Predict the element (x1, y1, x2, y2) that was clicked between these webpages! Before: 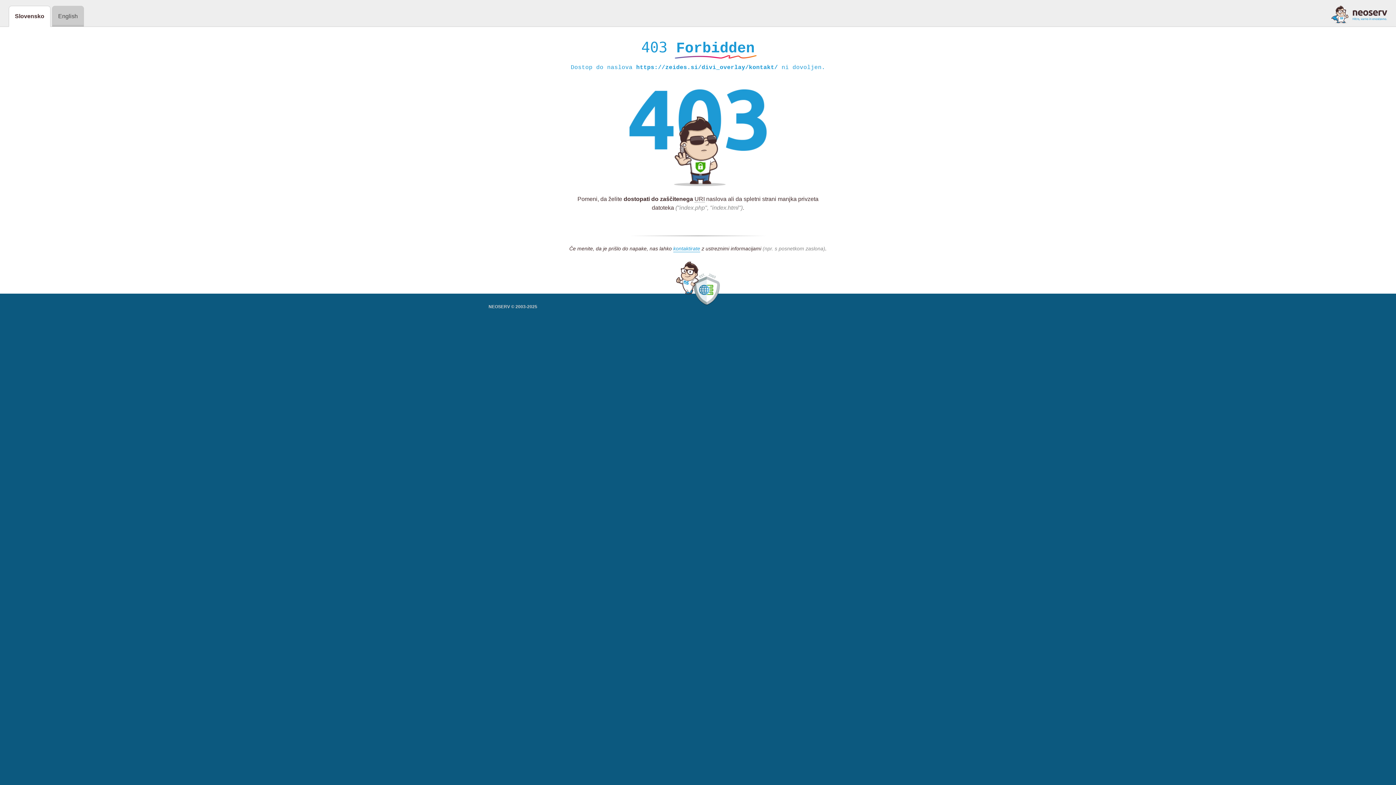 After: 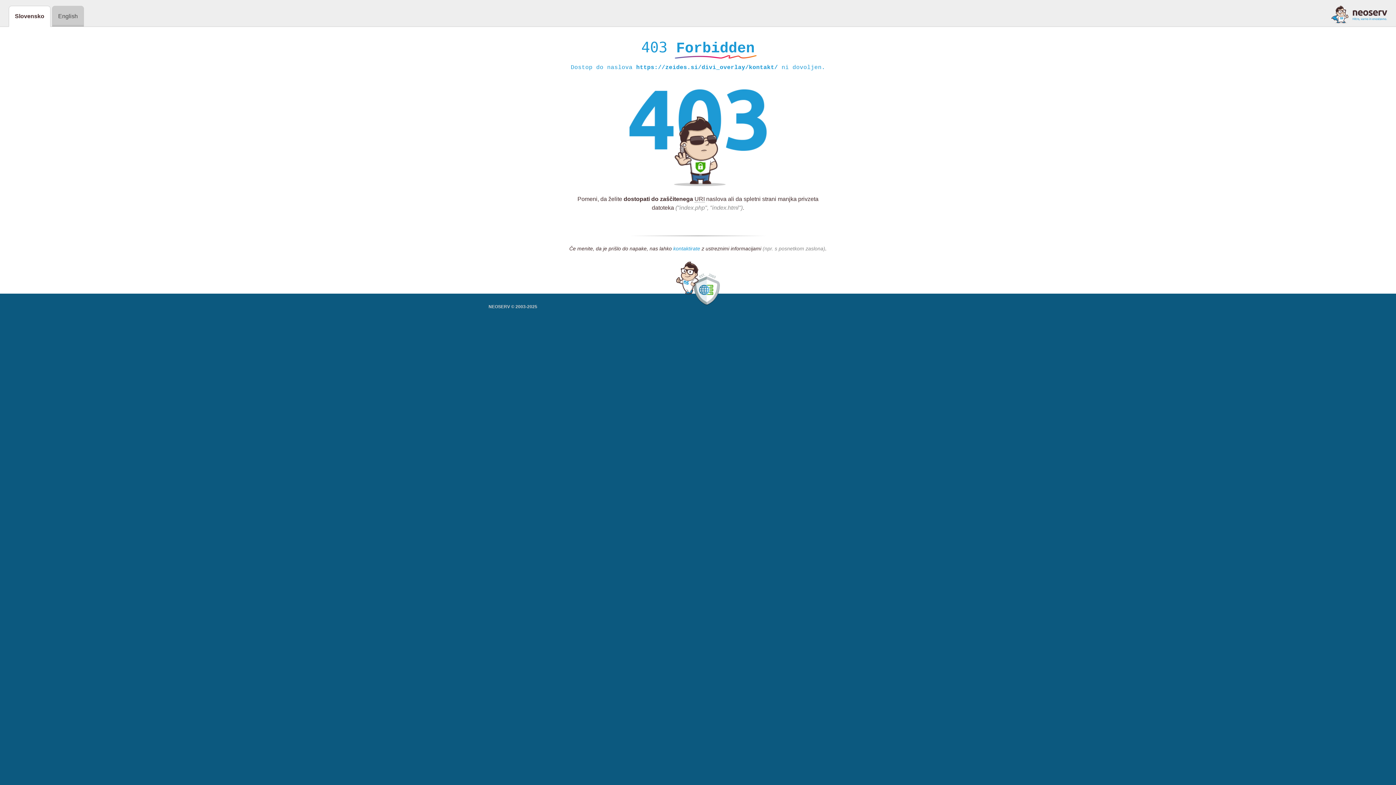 Action: label: kontaktirate bbox: (673, 245, 700, 252)